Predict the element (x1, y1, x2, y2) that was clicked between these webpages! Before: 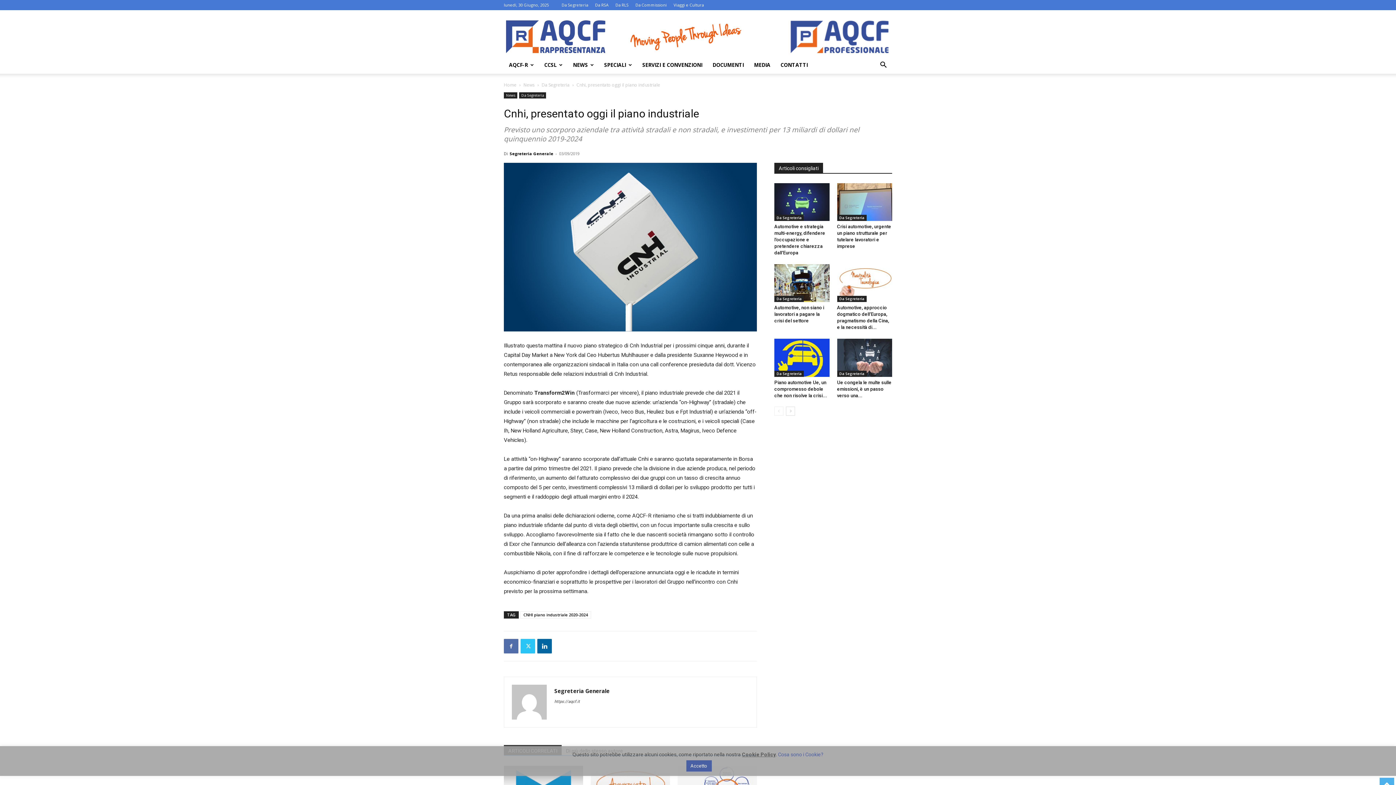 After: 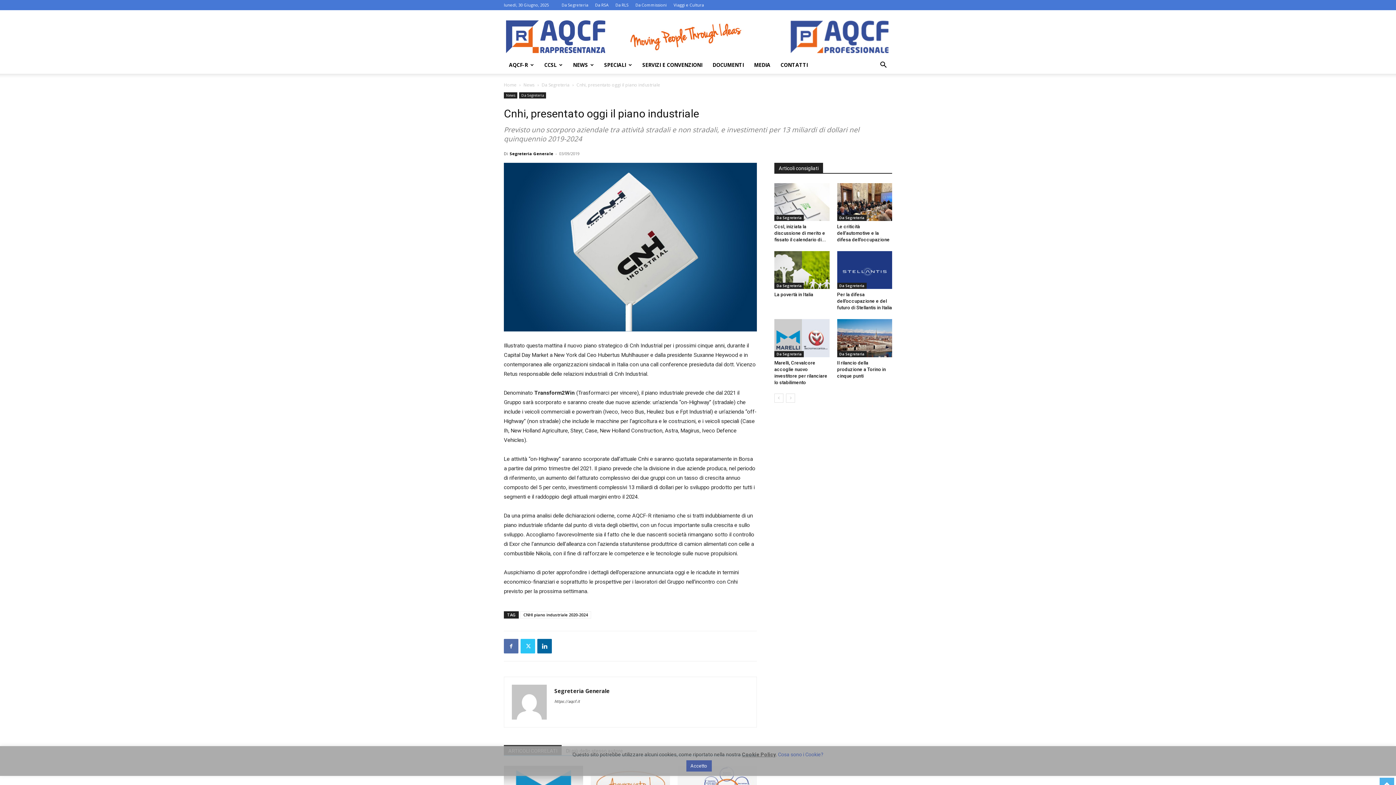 Action: label: next-page bbox: (786, 406, 795, 415)